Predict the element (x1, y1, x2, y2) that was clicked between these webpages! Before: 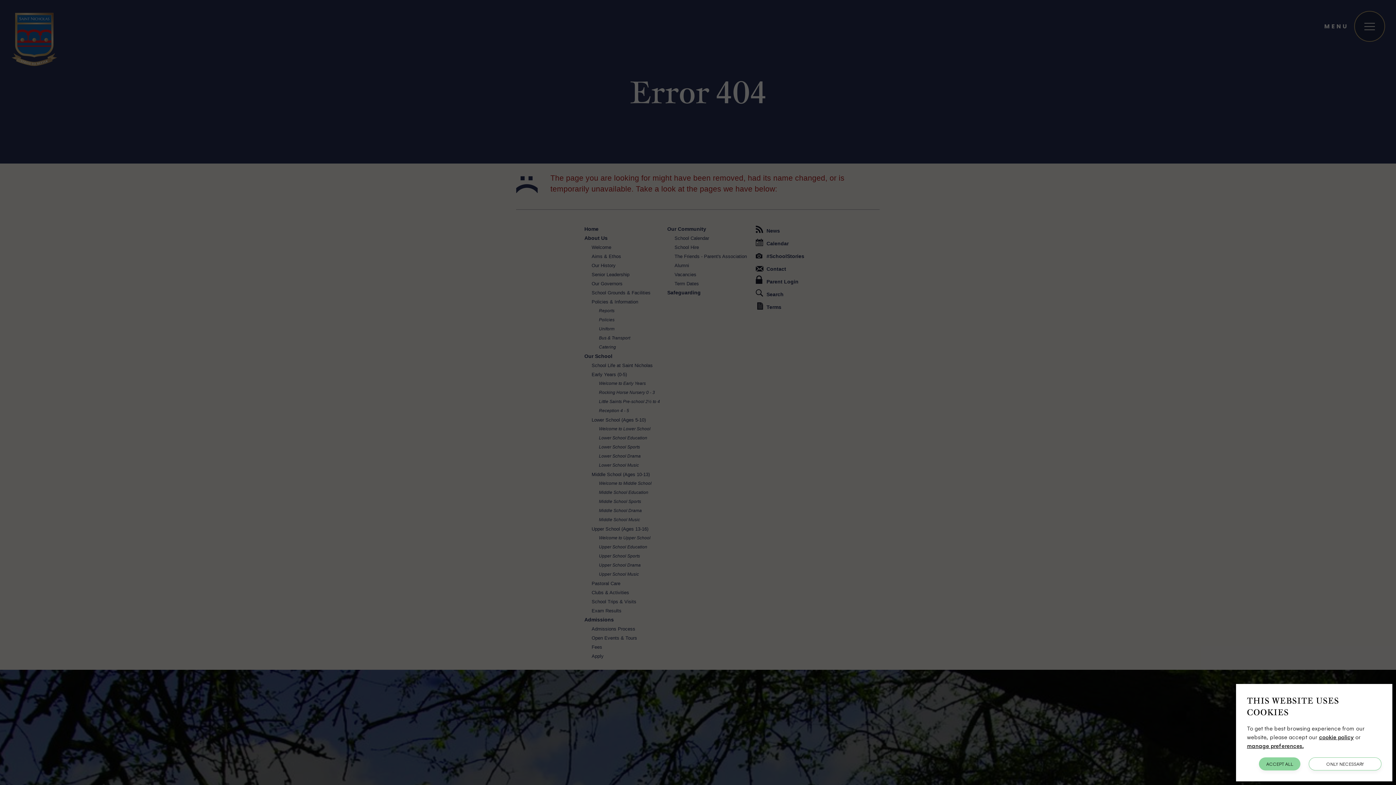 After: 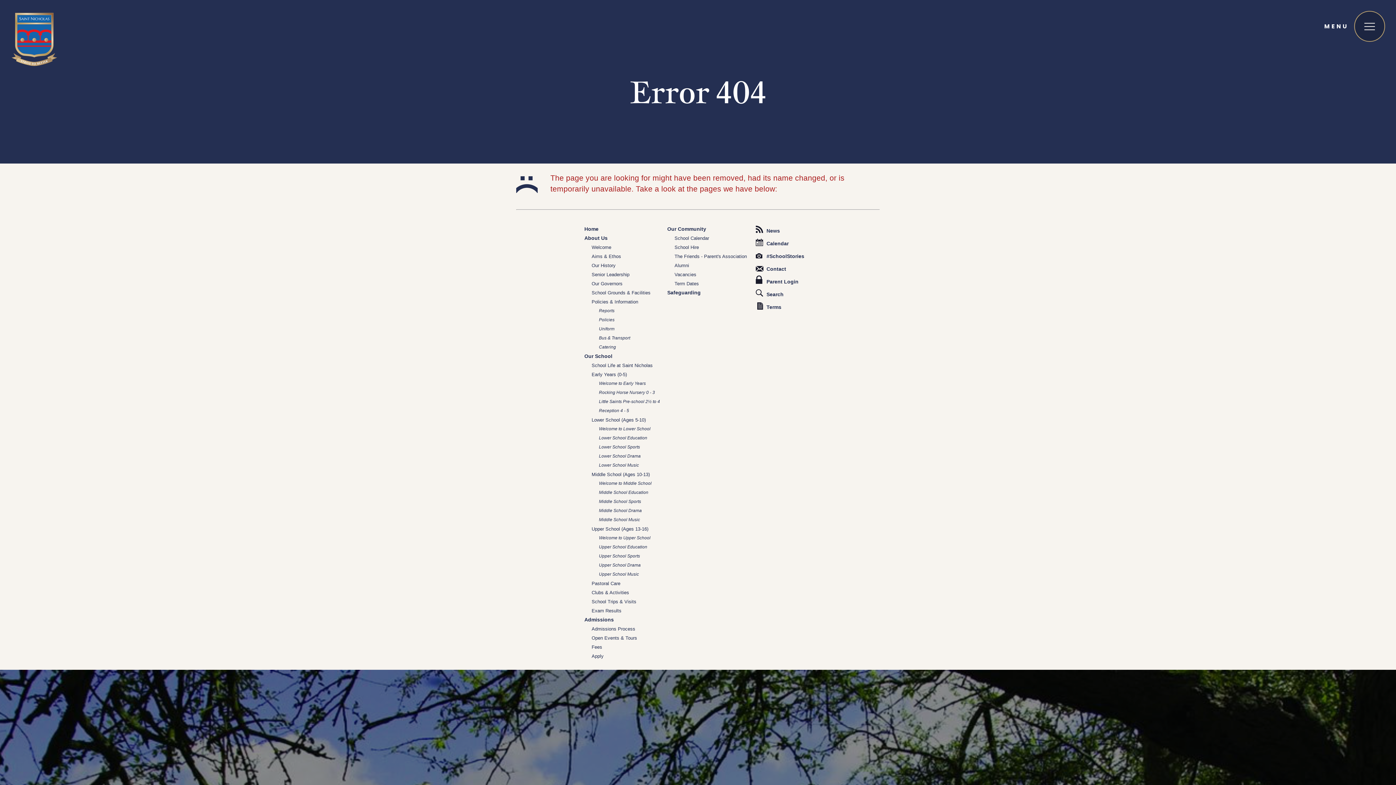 Action: label: ACCEPT ALL bbox: (1259, 757, 1300, 770)